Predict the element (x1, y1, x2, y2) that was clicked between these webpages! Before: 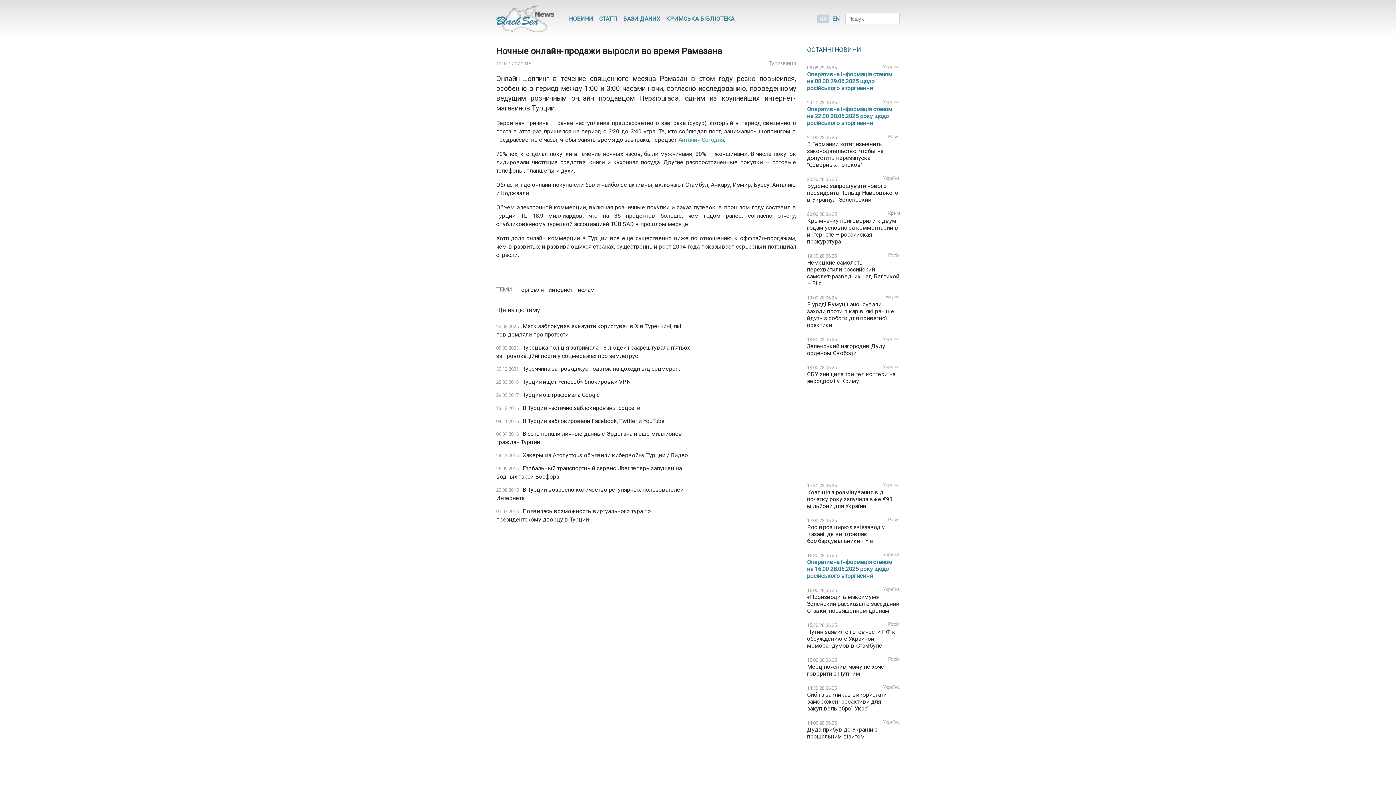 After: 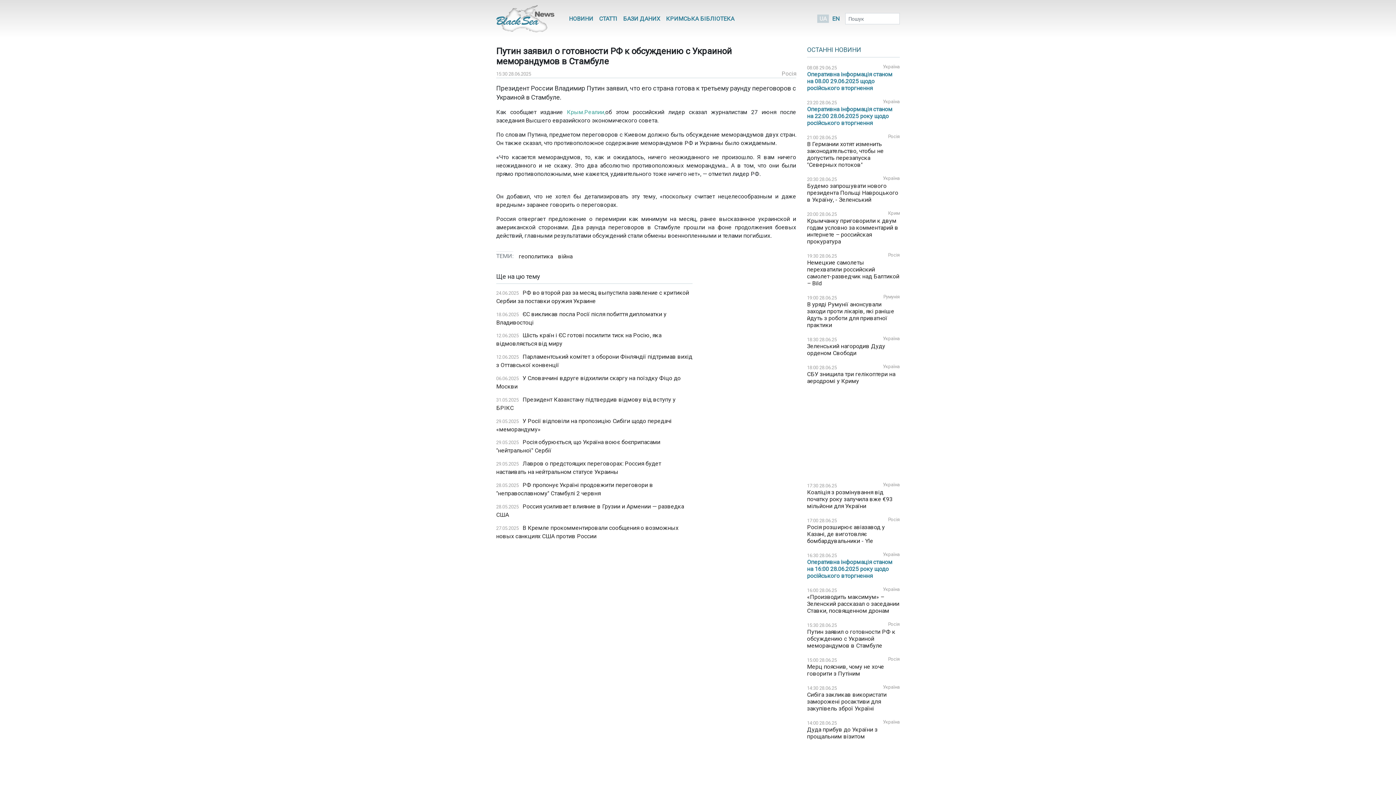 Action: label: Путин заявил о готовности РФ к обсуждению с Украиной меморандумов в Стамбуле bbox: (807, 628, 895, 649)